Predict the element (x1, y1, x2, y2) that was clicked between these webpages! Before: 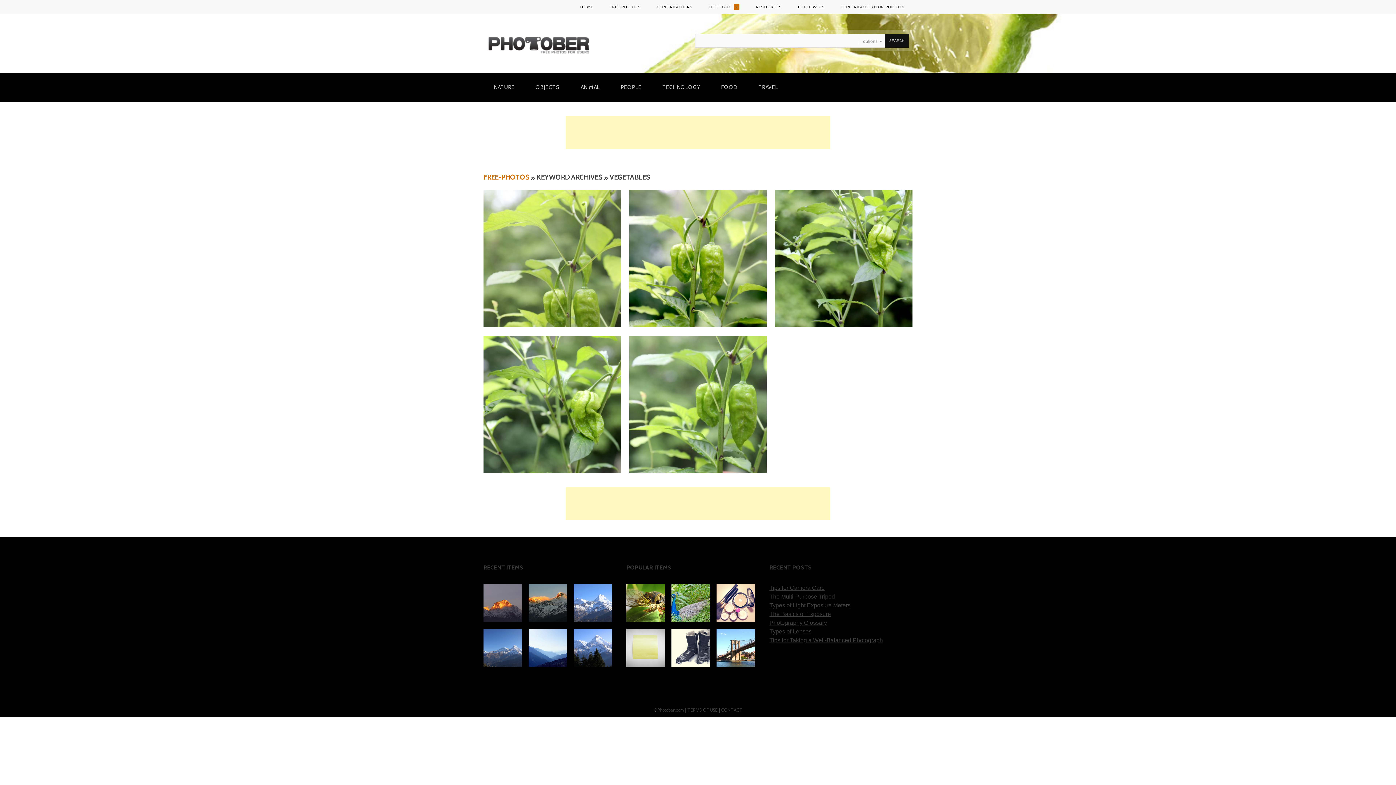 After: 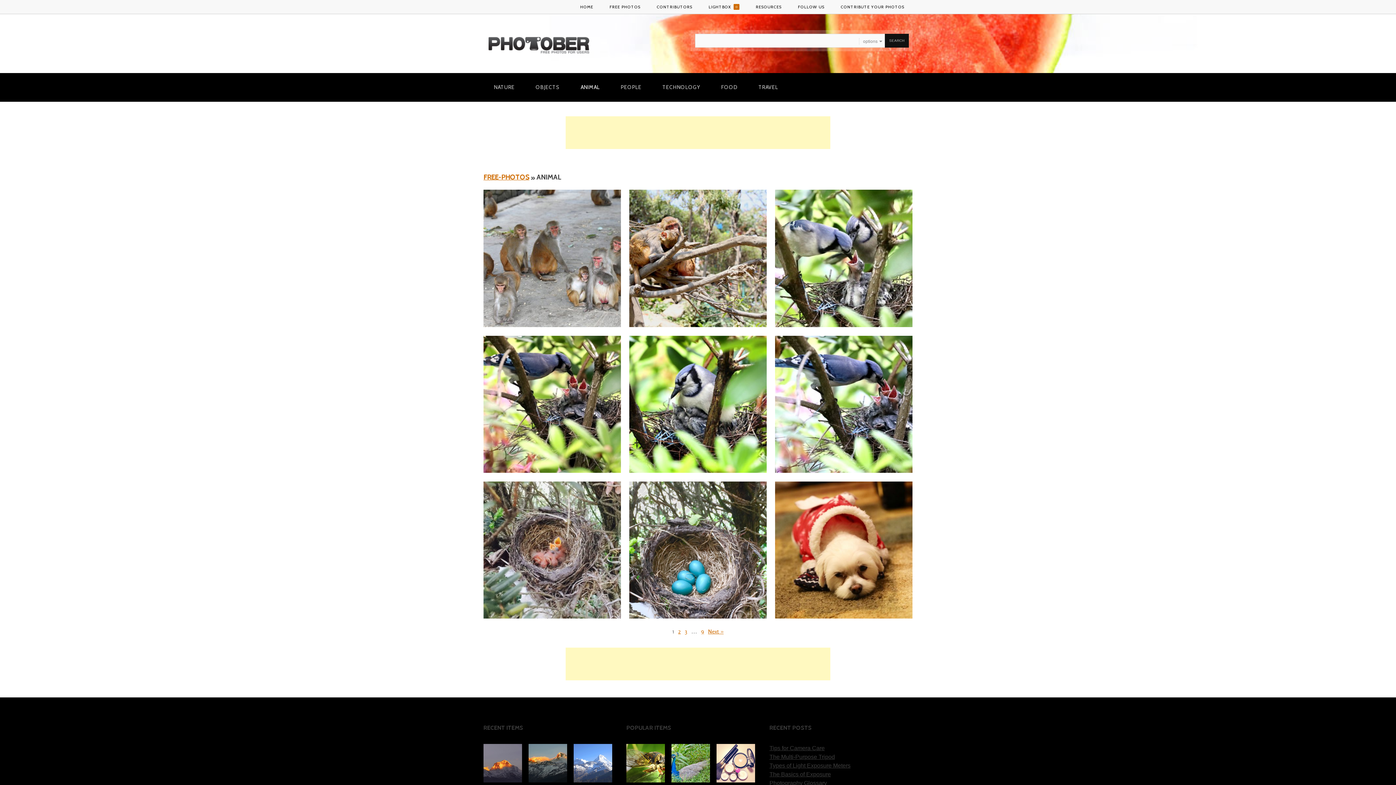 Action: label: ANIMAL bbox: (570, 73, 610, 101)